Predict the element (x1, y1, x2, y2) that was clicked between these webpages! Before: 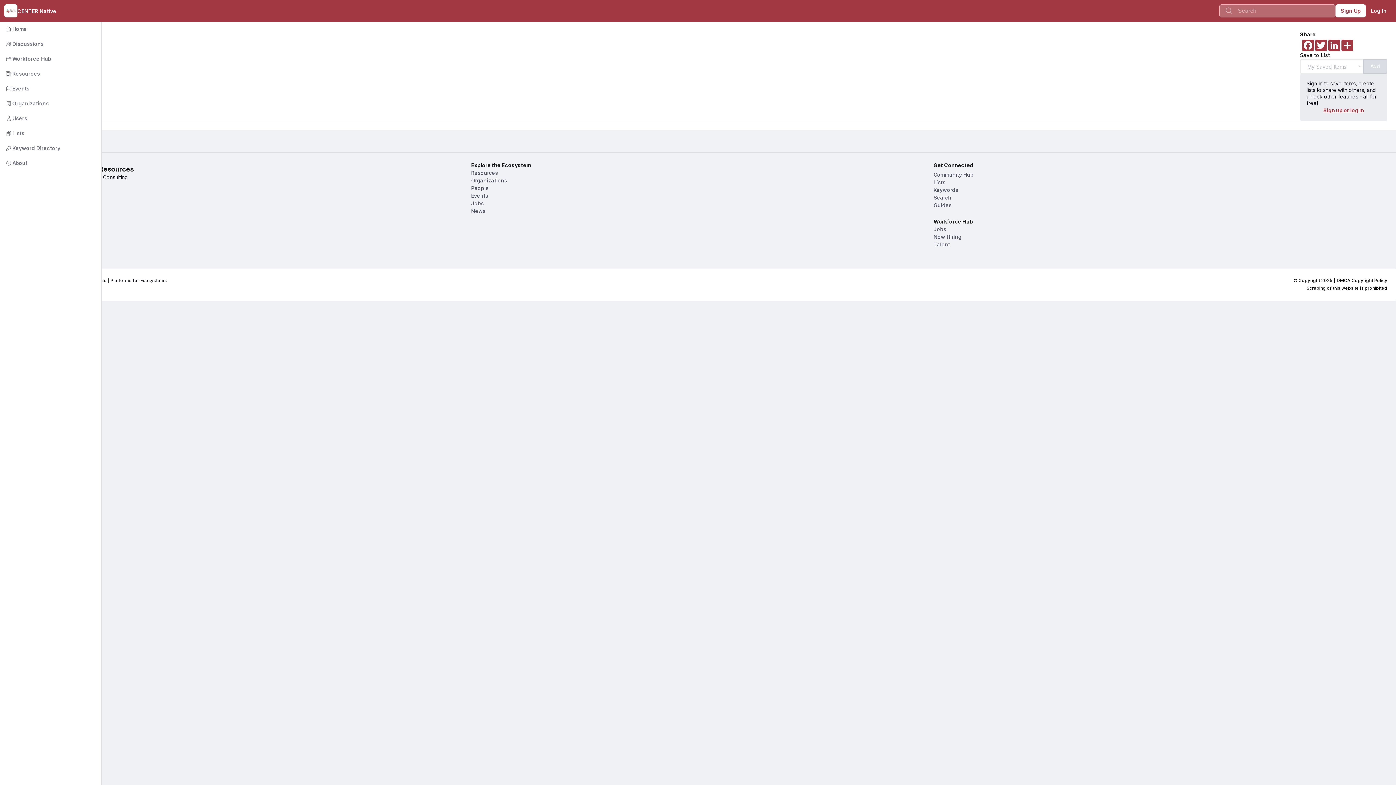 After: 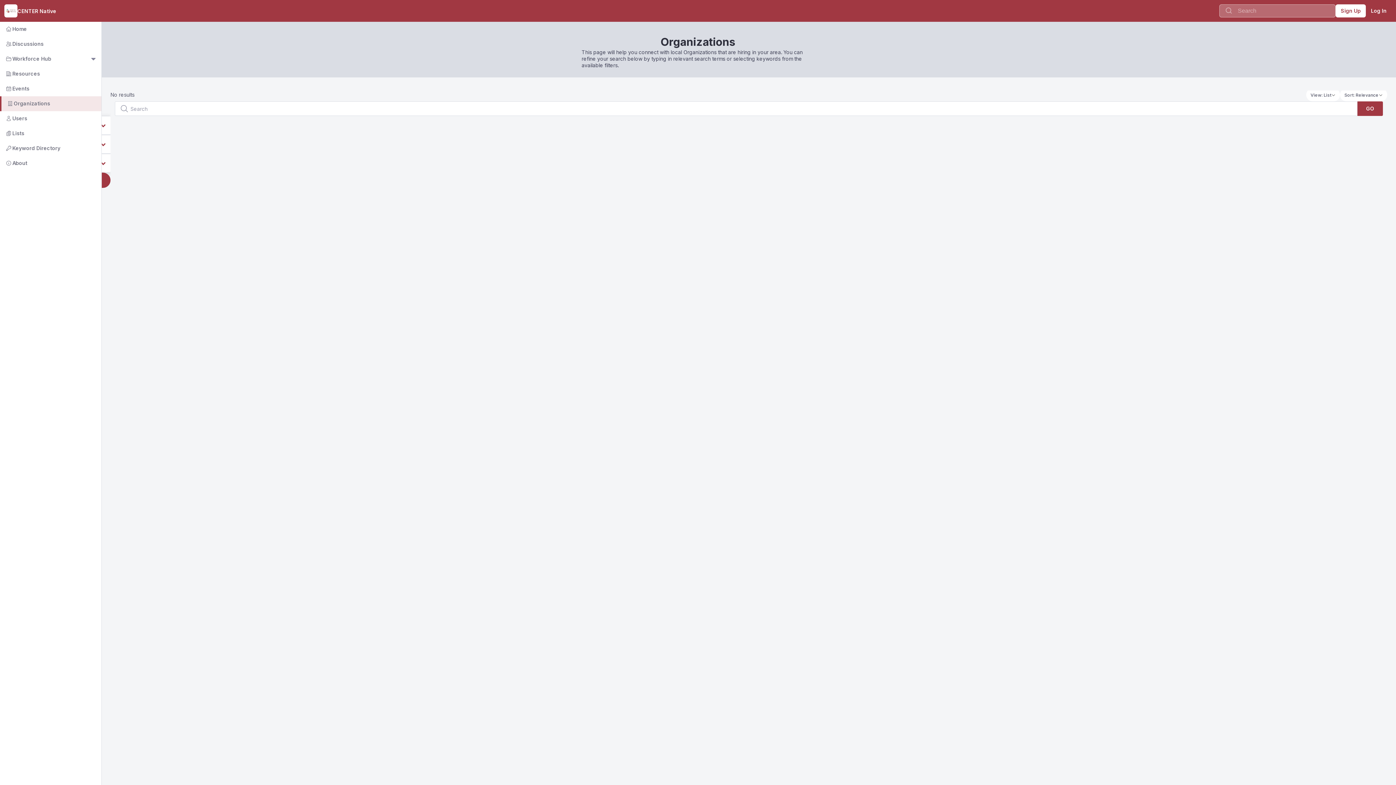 Action: bbox: (933, 233, 1000, 240) label: Now Hiring